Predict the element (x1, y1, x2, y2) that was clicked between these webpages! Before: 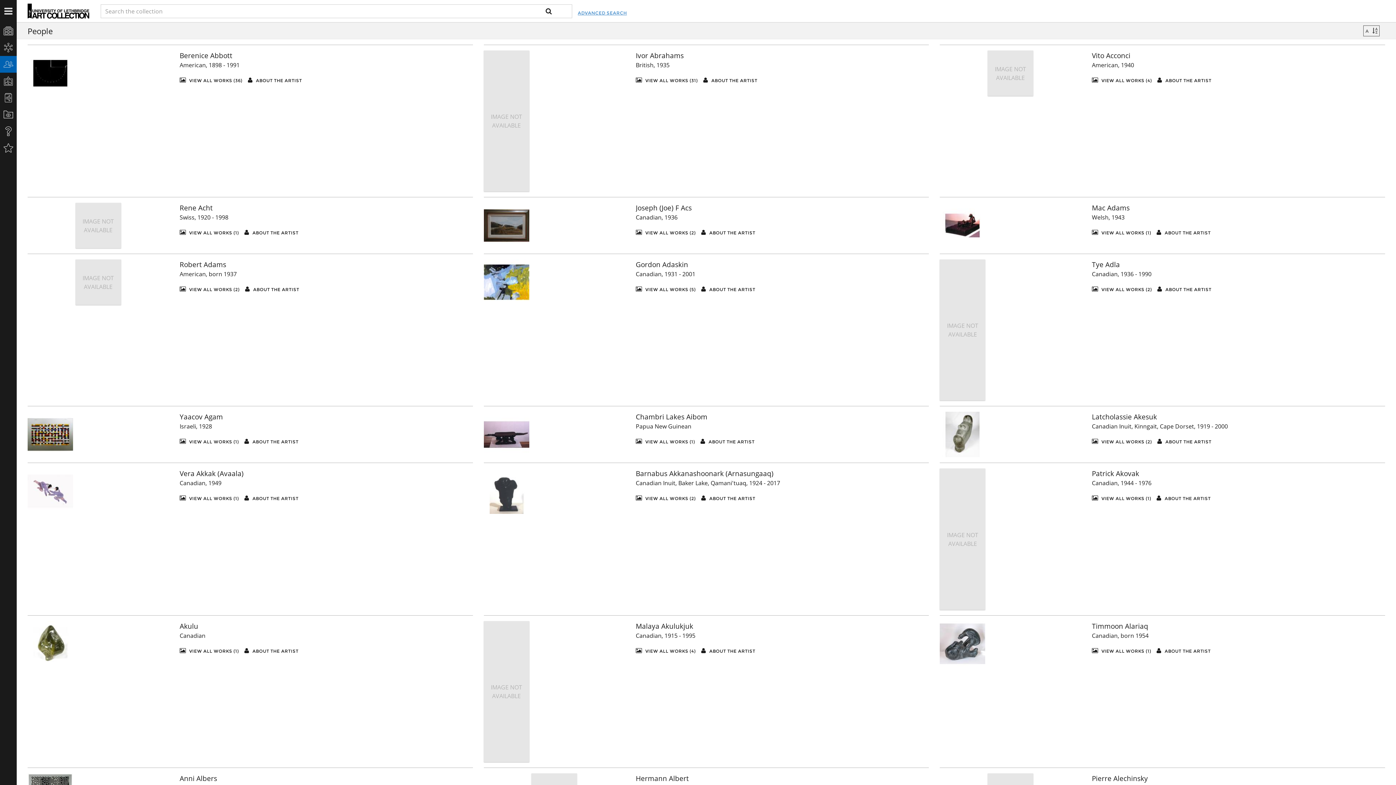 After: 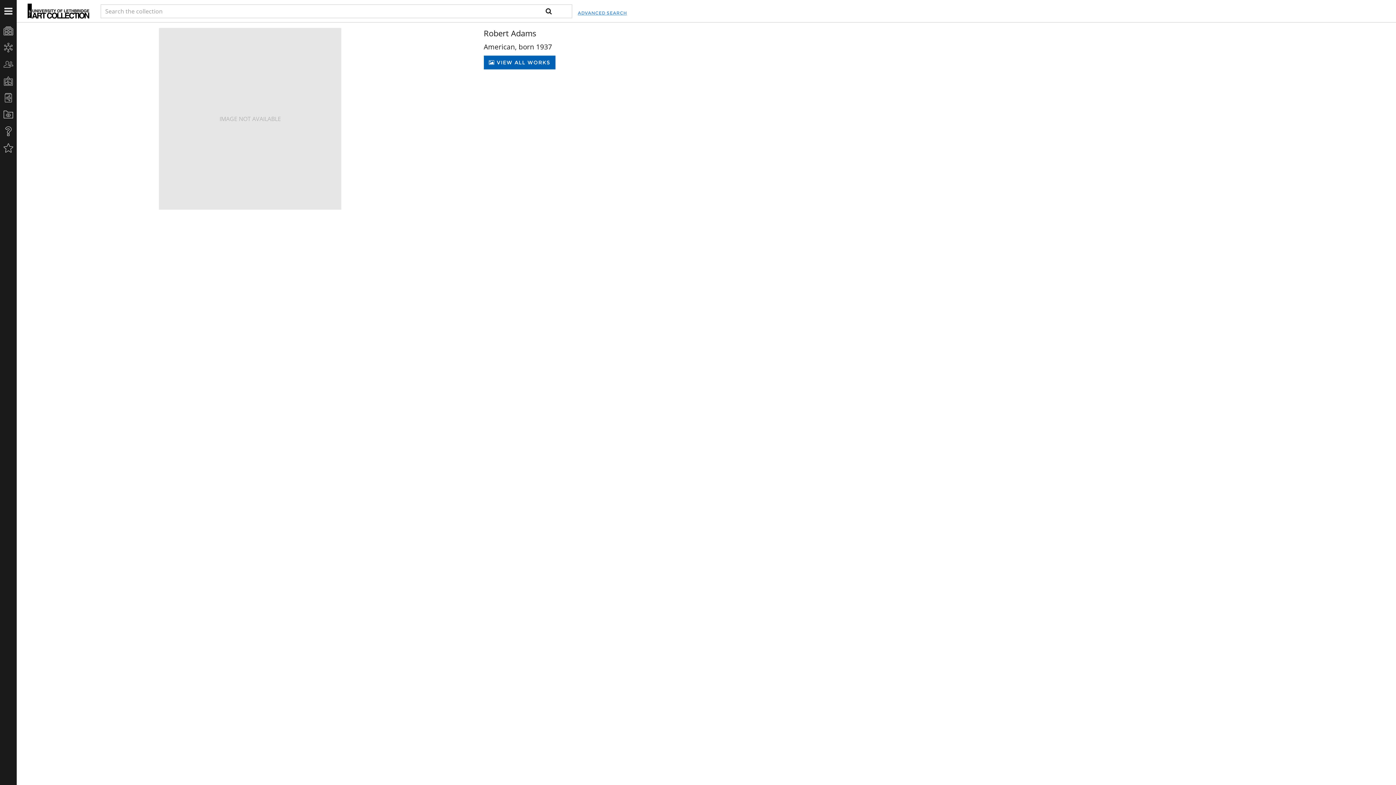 Action: bbox: (245, 286, 299, 293) label:  ABOUT THE ARTIST